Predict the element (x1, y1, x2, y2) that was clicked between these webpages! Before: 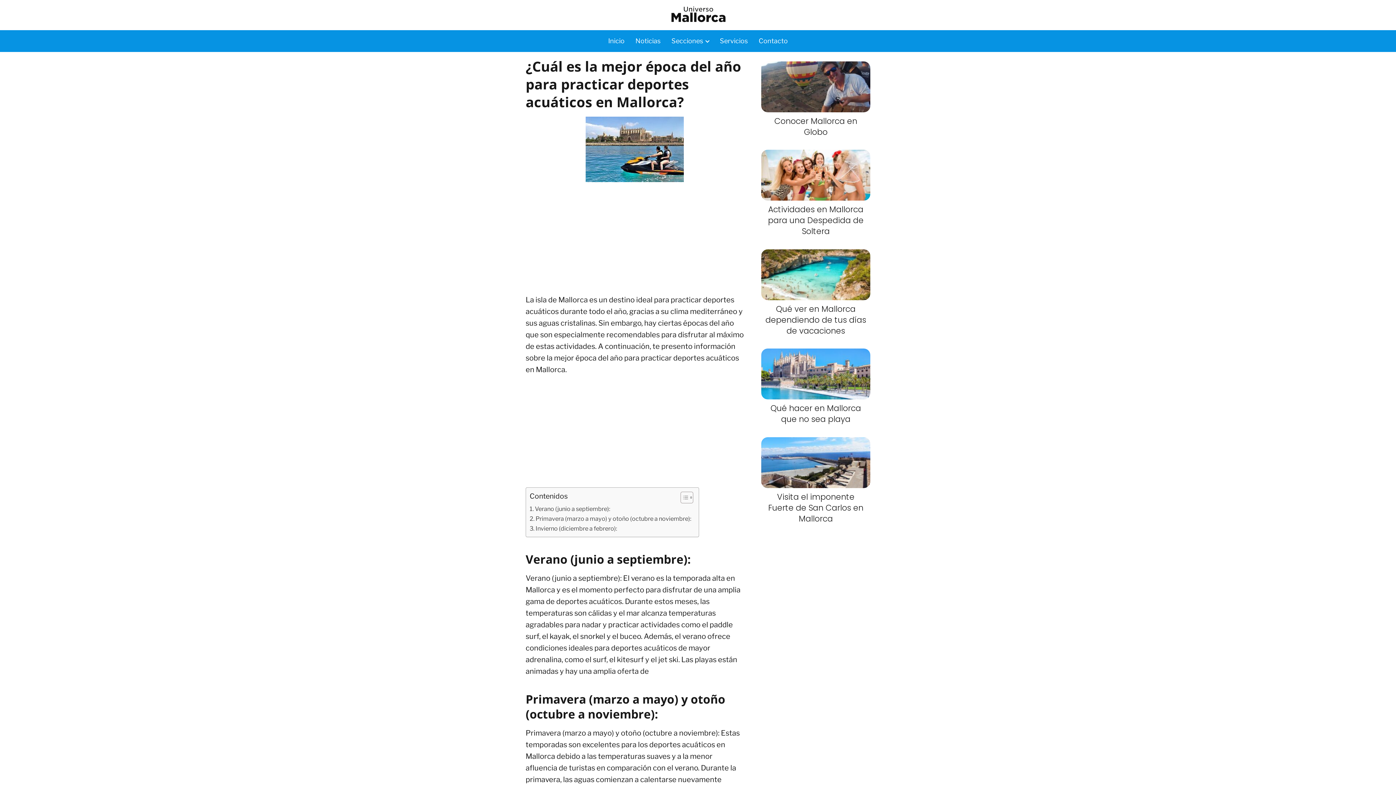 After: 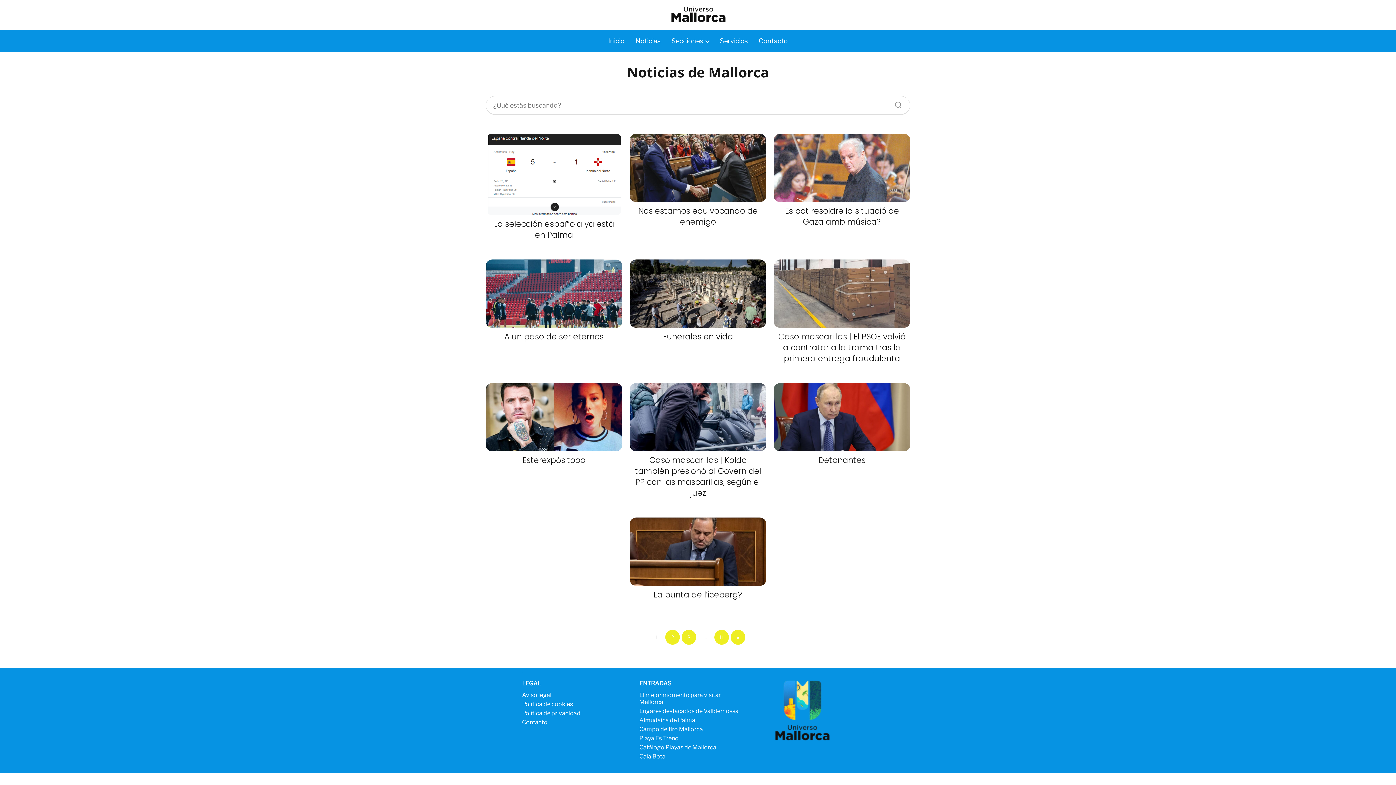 Action: label: Noticias bbox: (635, 36, 660, 44)